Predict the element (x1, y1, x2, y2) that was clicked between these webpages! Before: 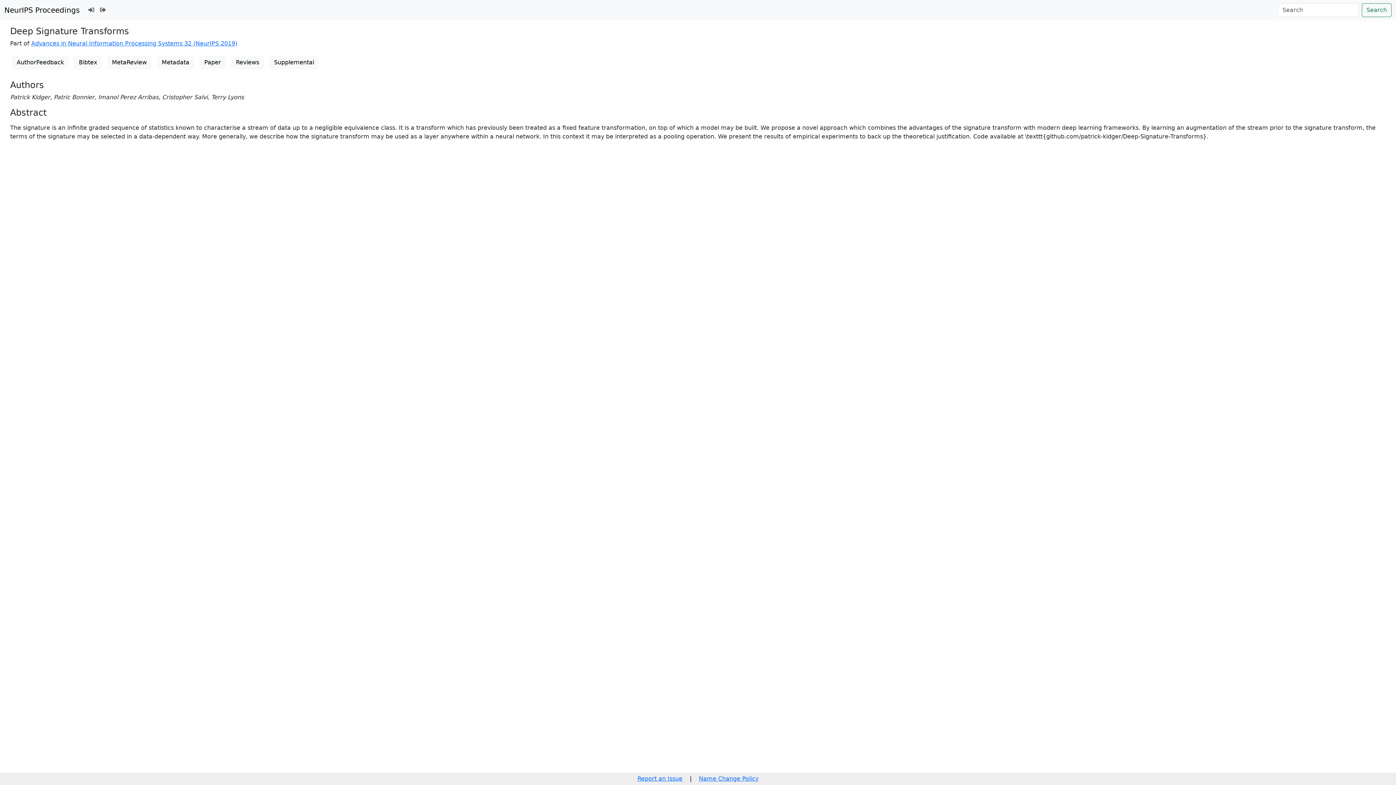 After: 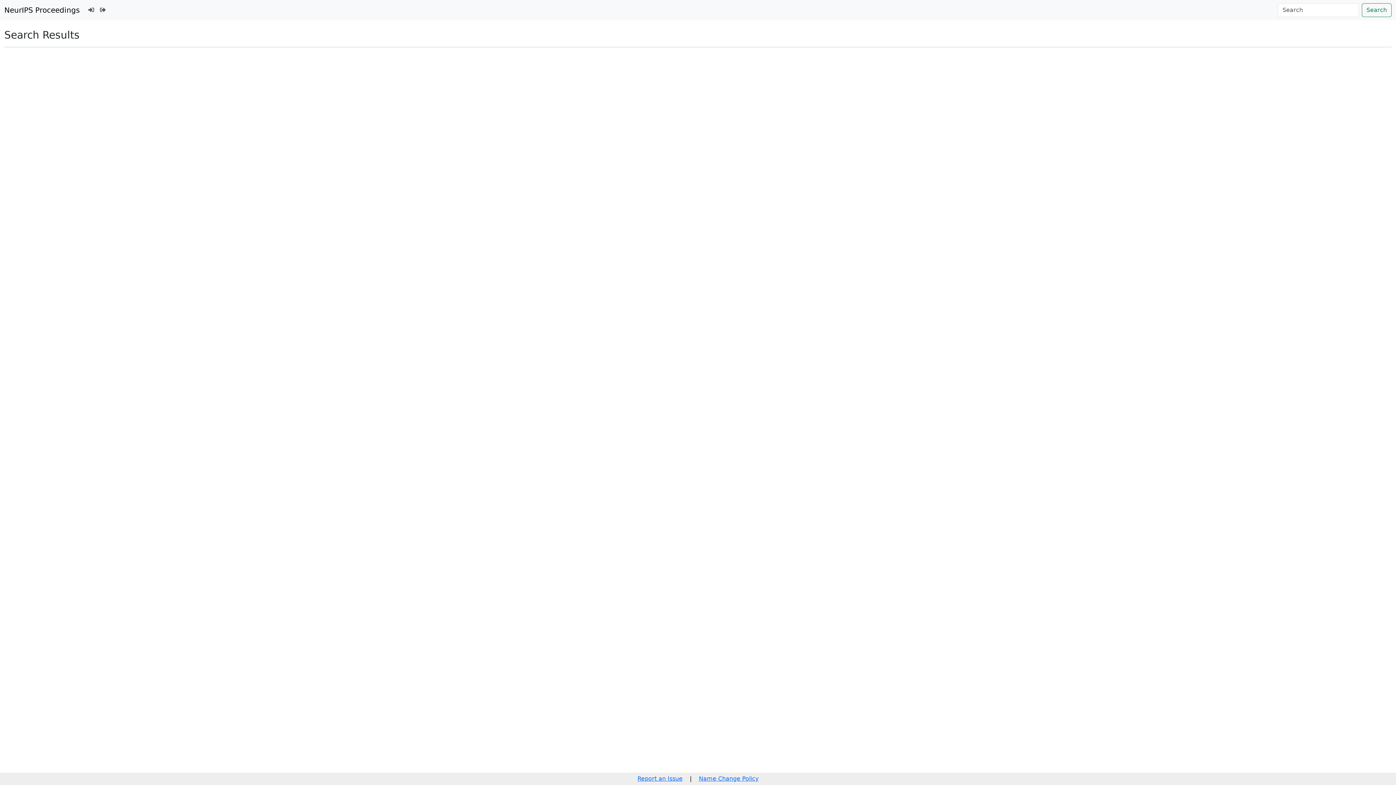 Action: bbox: (1362, 3, 1392, 17) label: Search